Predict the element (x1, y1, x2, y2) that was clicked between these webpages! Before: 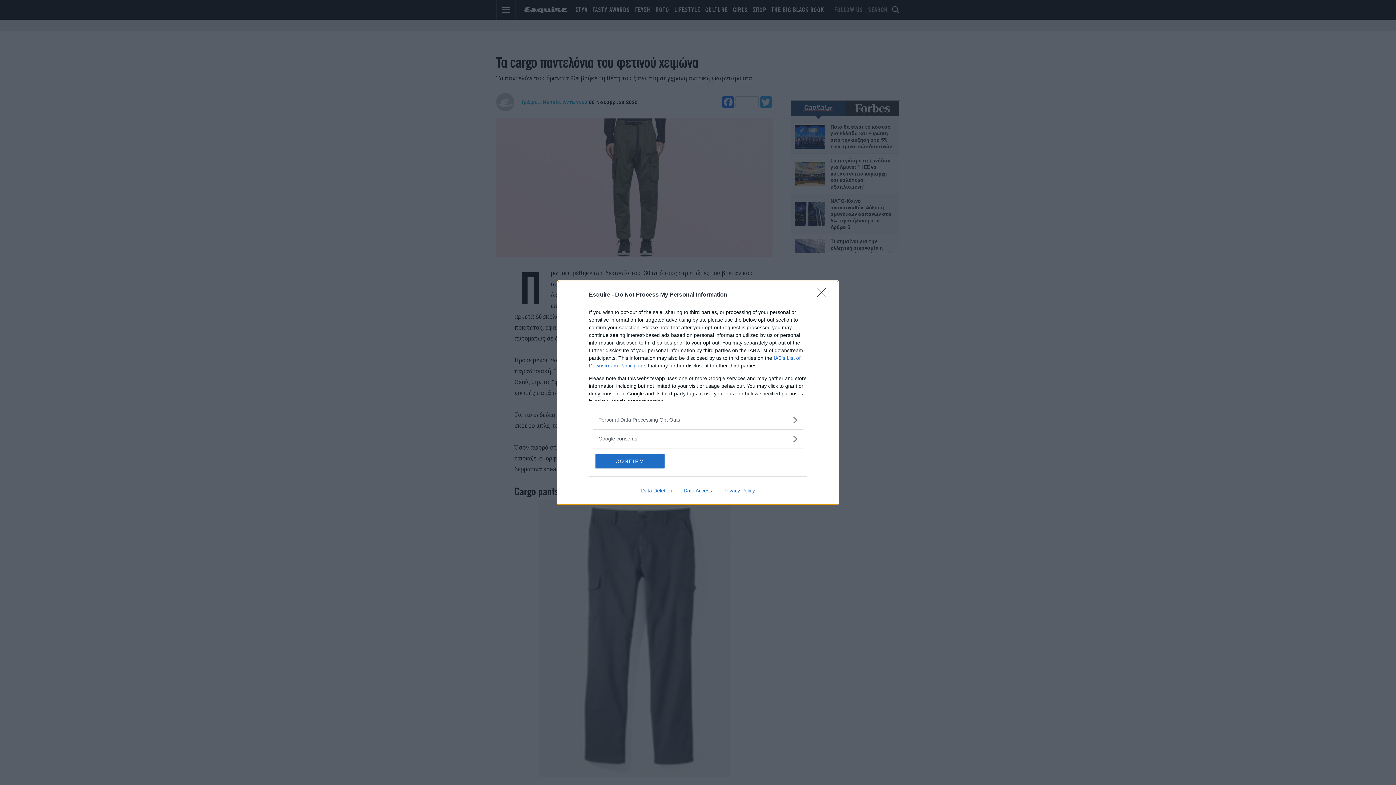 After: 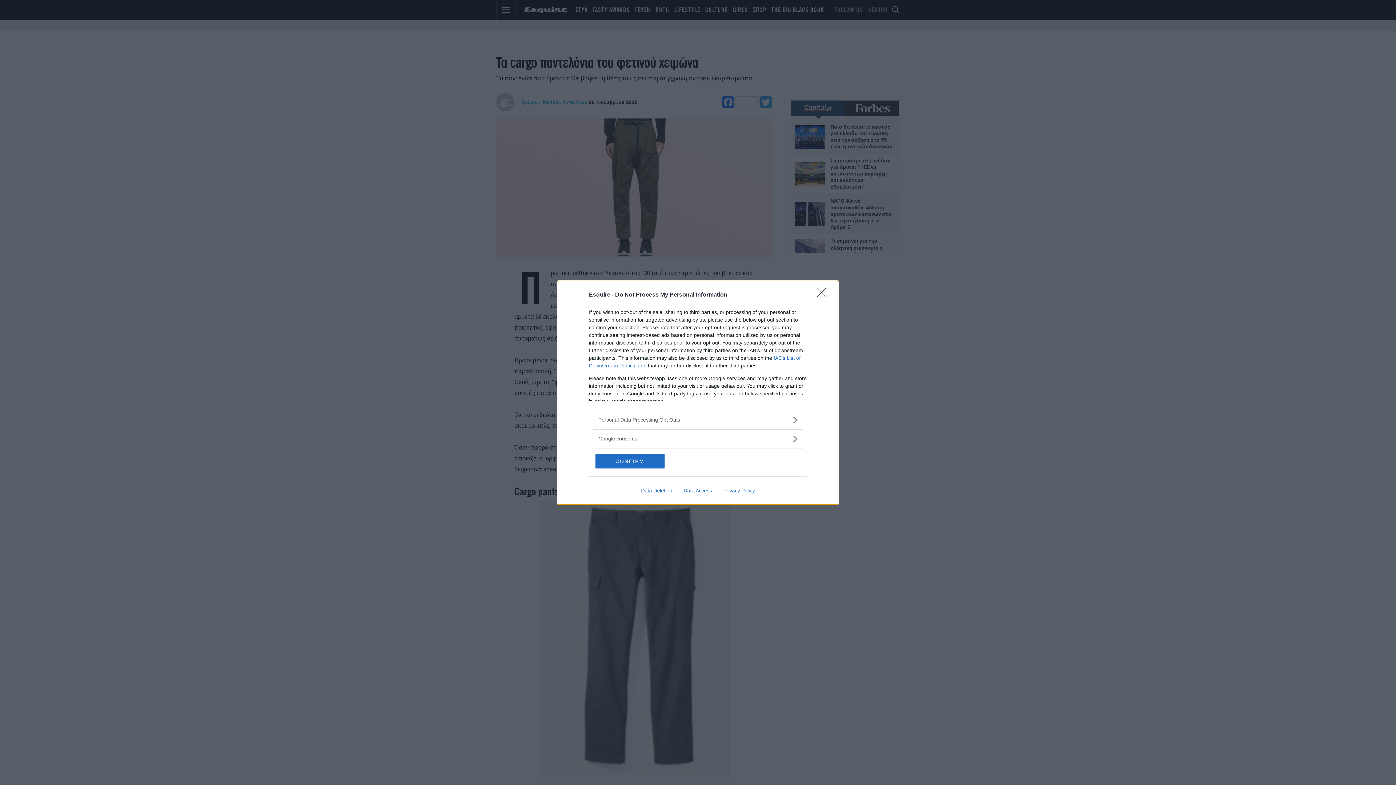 Action: label: Privacy Policy bbox: (717, 487, 760, 493)